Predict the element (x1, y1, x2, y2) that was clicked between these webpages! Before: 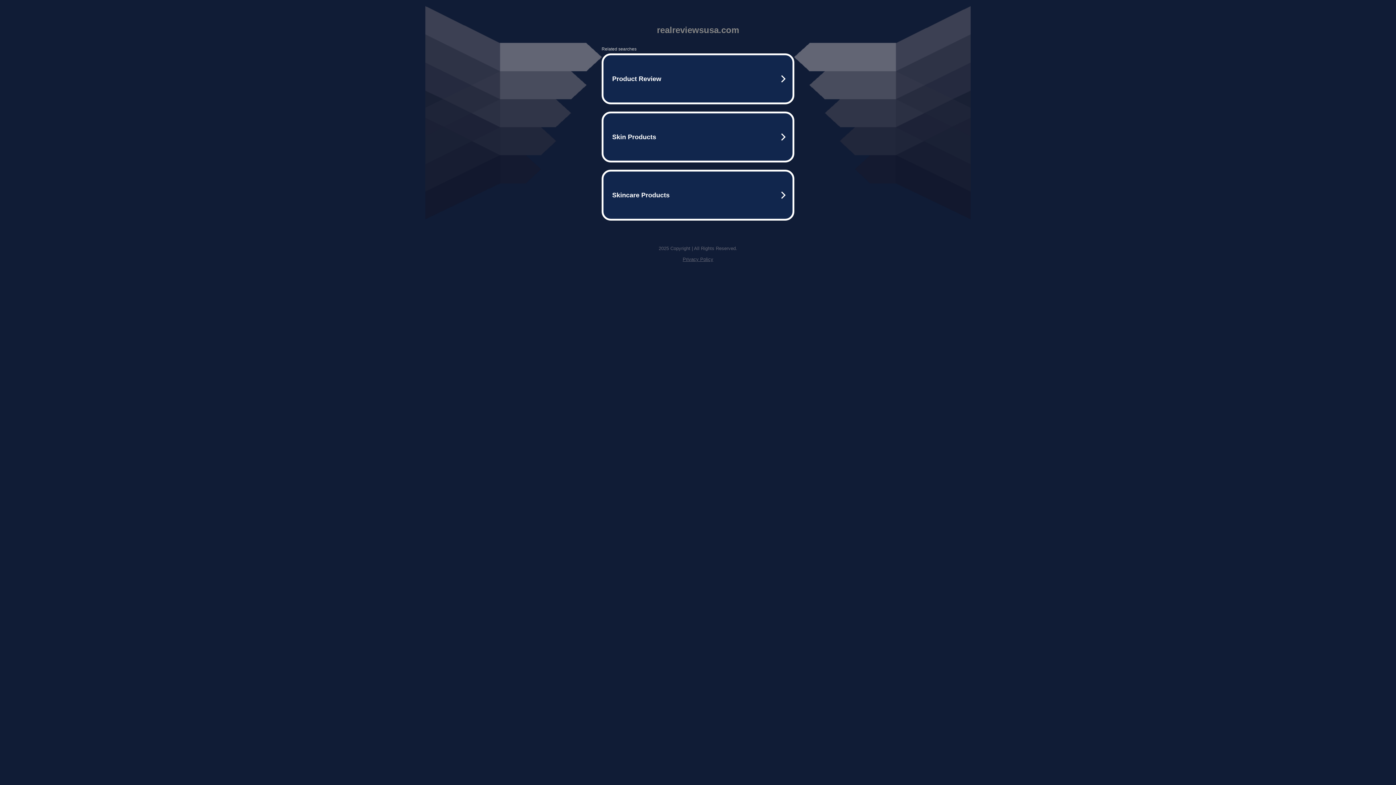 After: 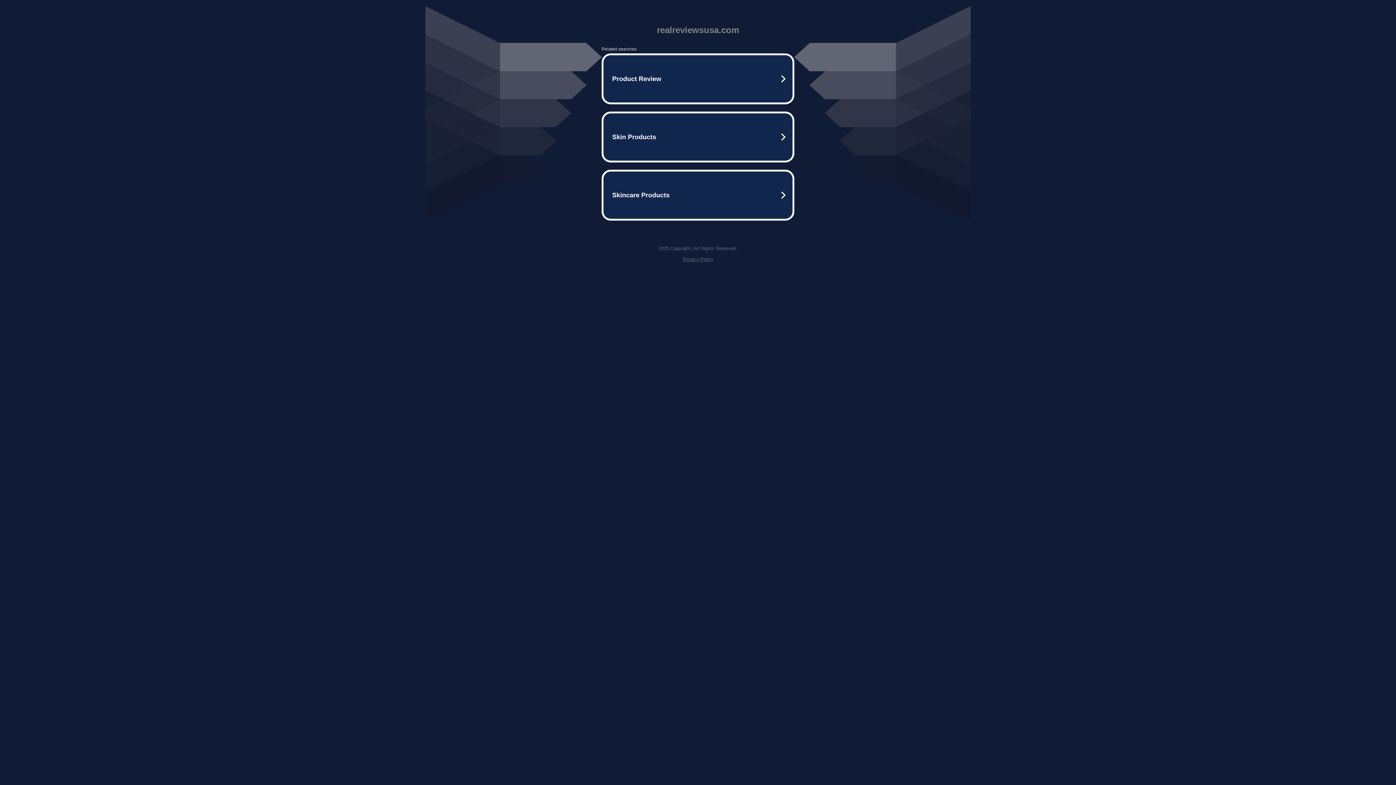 Action: label: Privacy Policy bbox: (682, 256, 713, 262)